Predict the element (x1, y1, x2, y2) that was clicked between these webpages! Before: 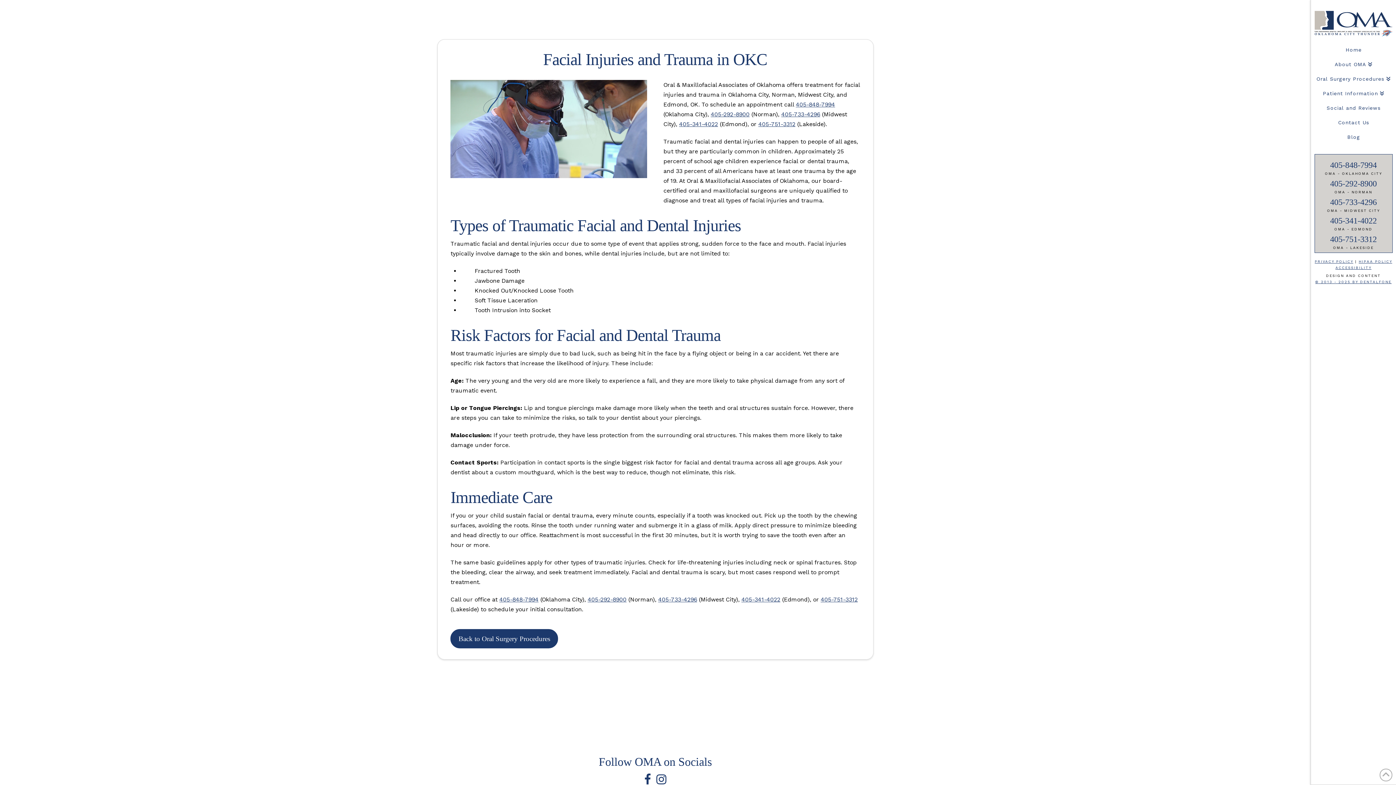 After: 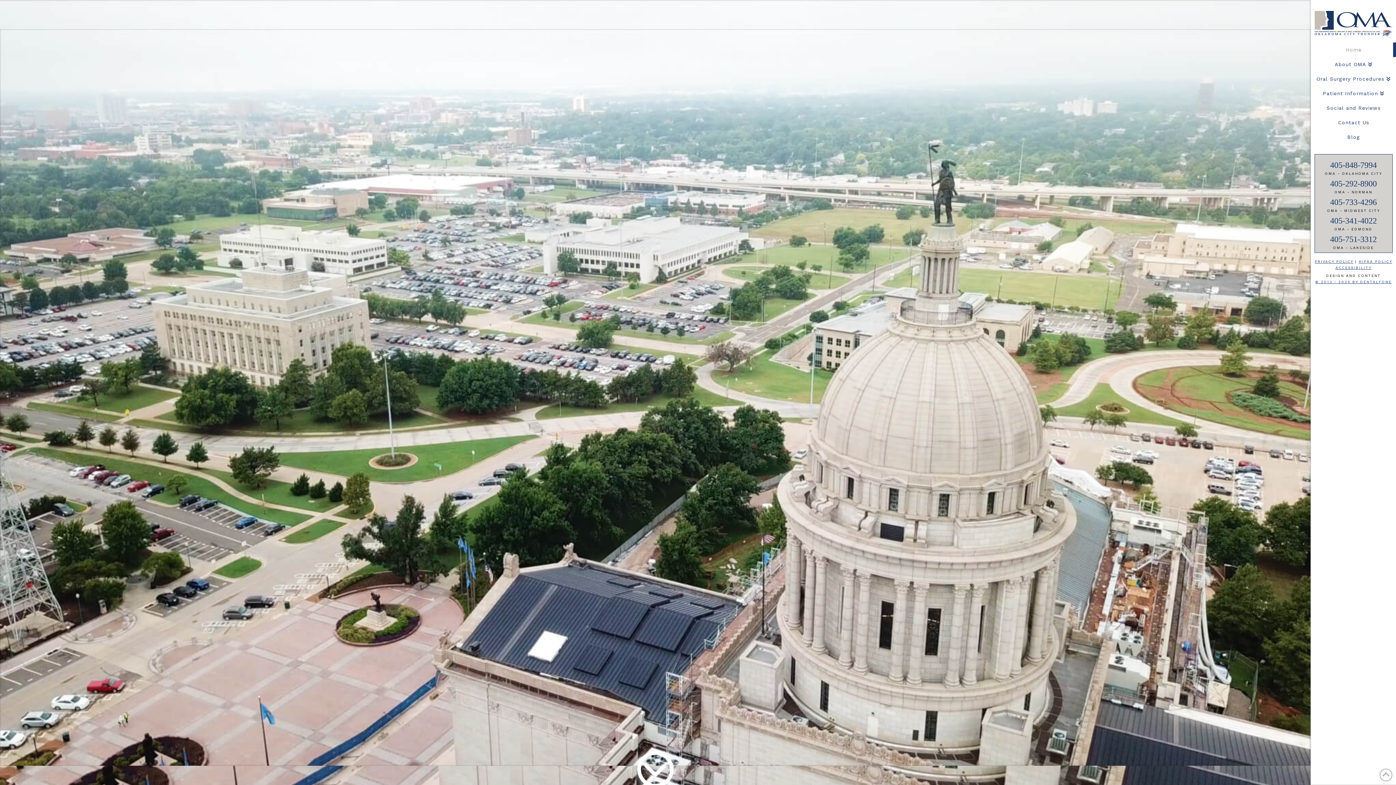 Action: bbox: (1311, 10, 1396, 36)